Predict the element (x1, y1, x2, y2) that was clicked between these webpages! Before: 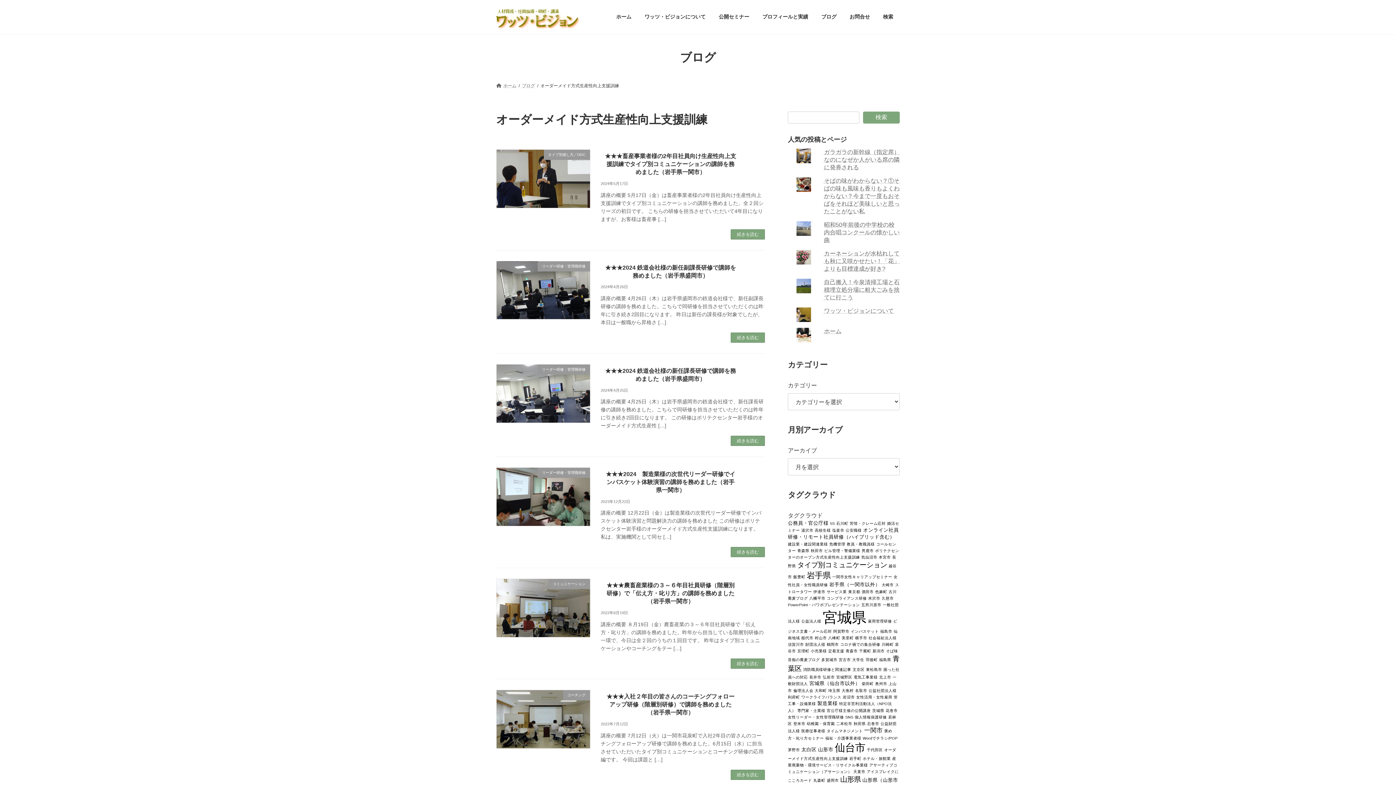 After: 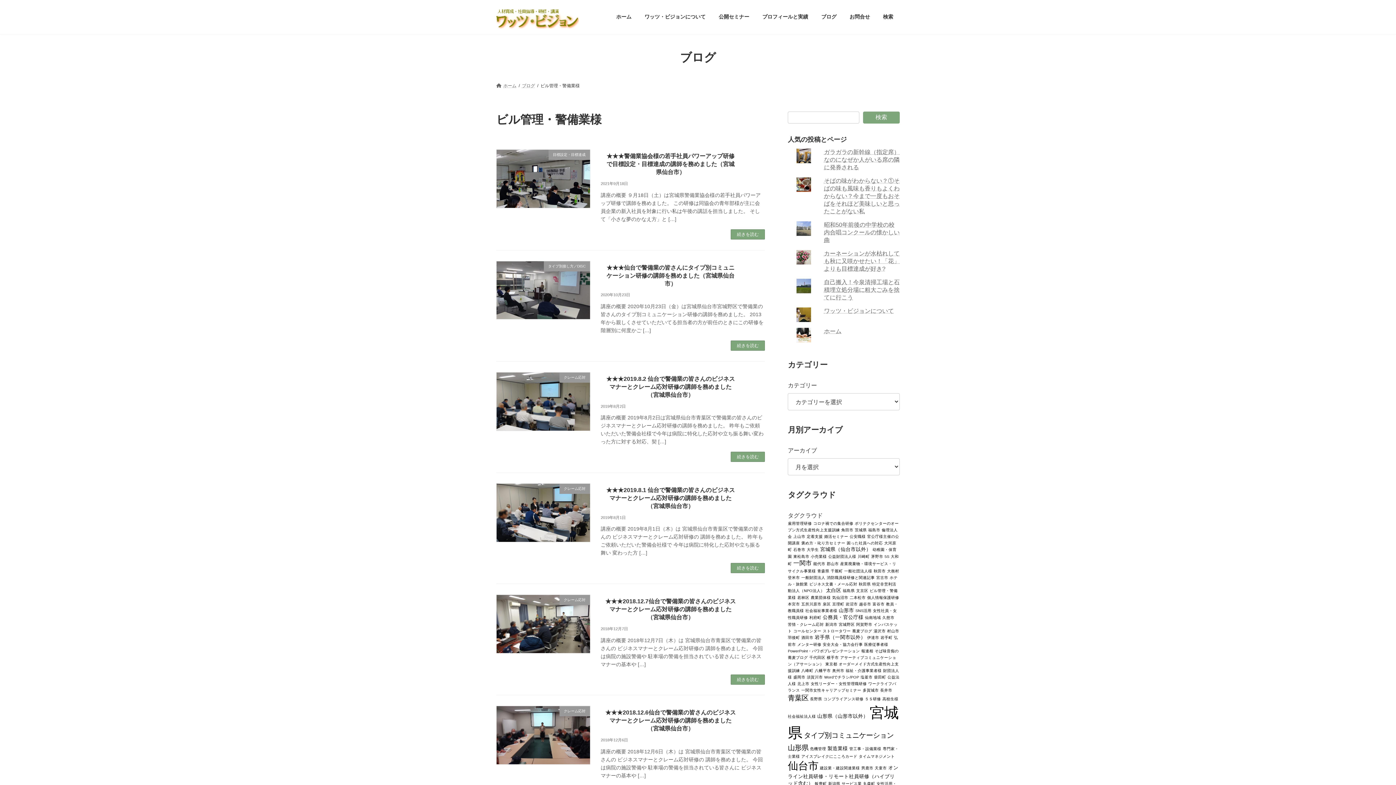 Action: label: ビル管理・警備業様 bbox: (824, 548, 860, 552)